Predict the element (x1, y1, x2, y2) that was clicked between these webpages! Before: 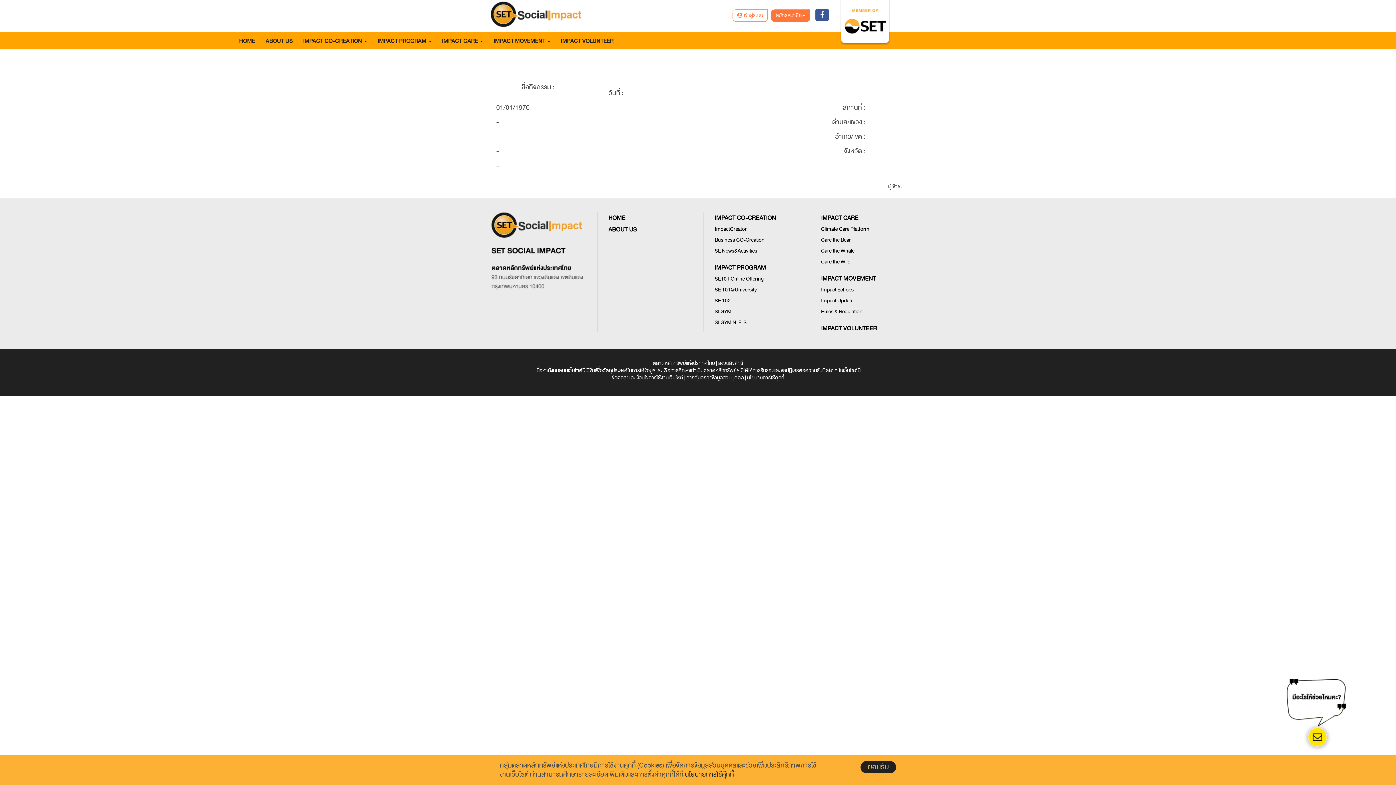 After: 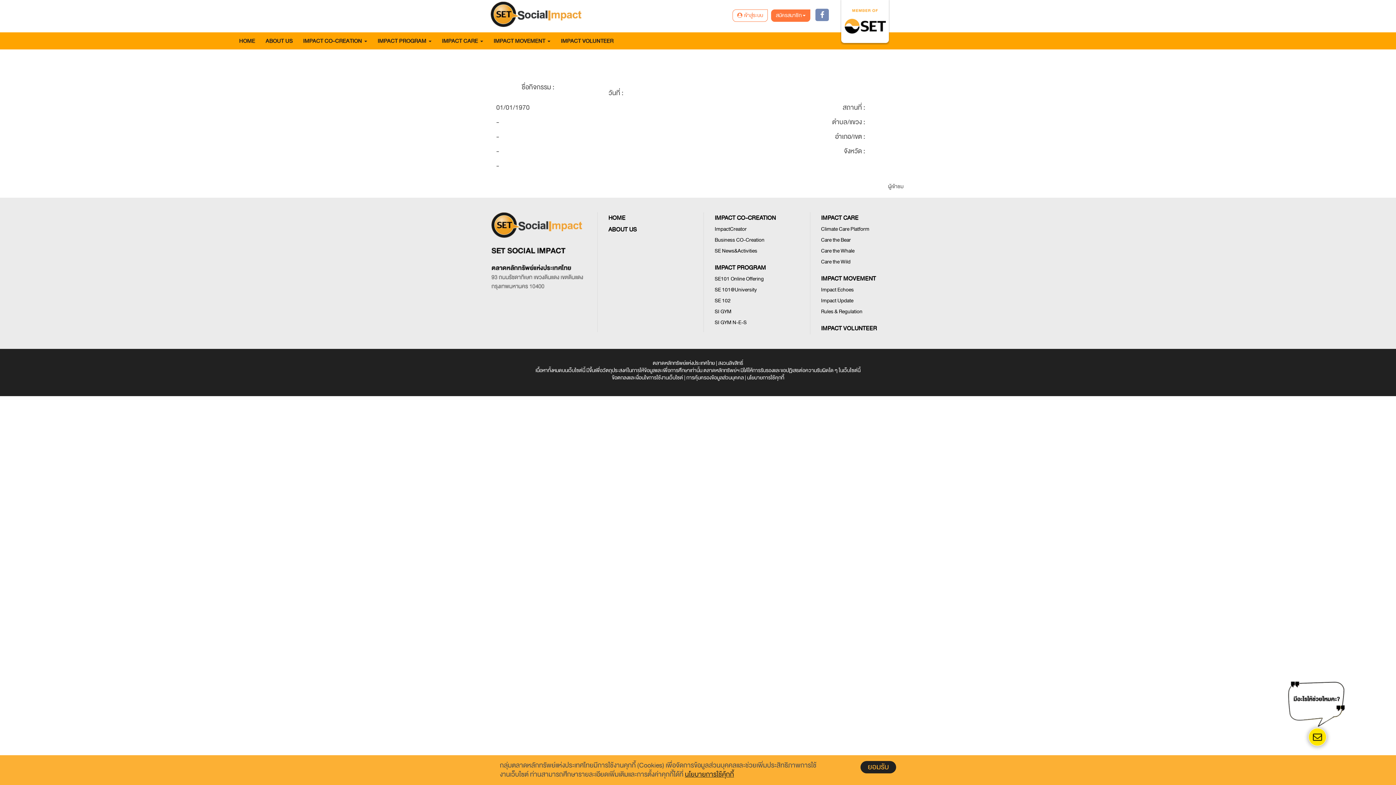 Action: bbox: (812, 8, 829, 22)